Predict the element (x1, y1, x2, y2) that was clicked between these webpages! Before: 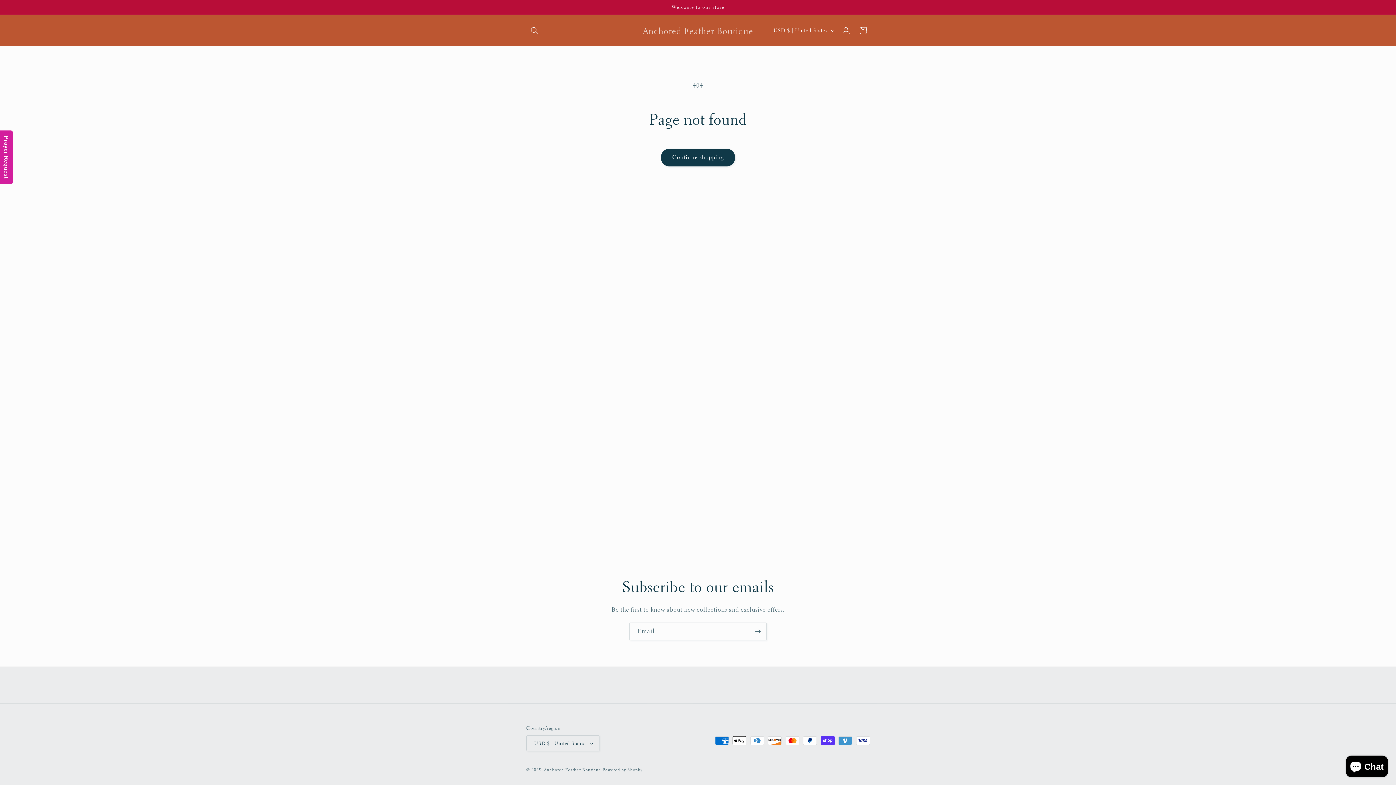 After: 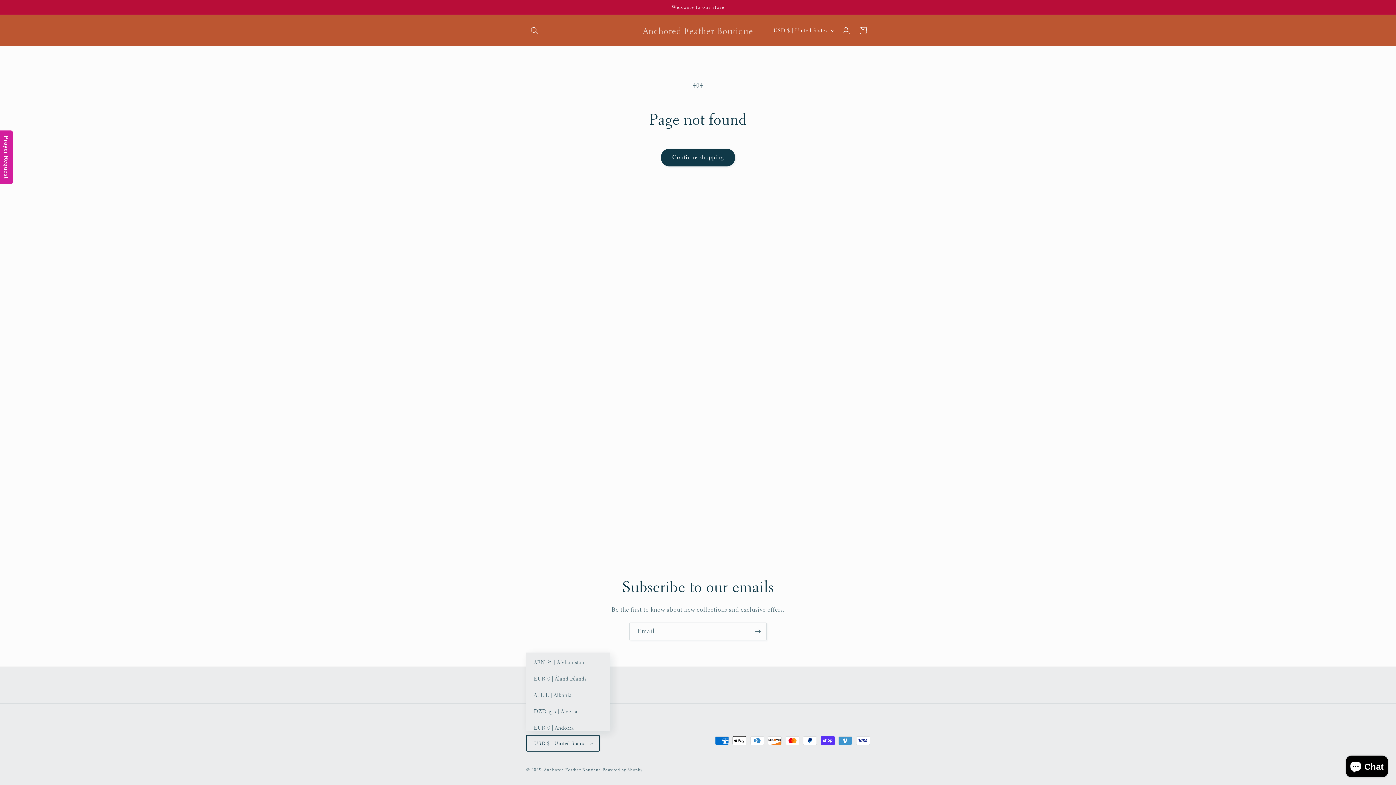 Action: label: USD $ | United States bbox: (526, 735, 599, 751)